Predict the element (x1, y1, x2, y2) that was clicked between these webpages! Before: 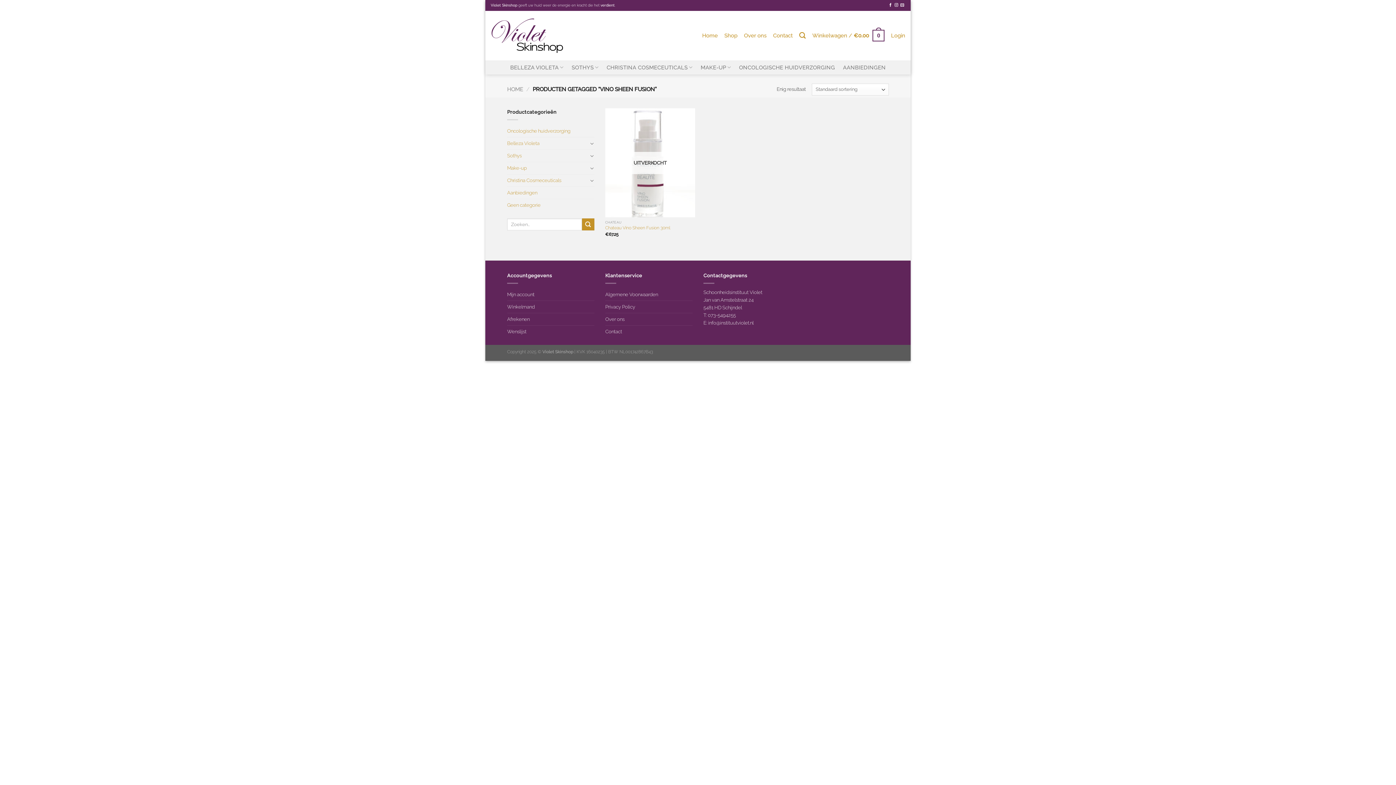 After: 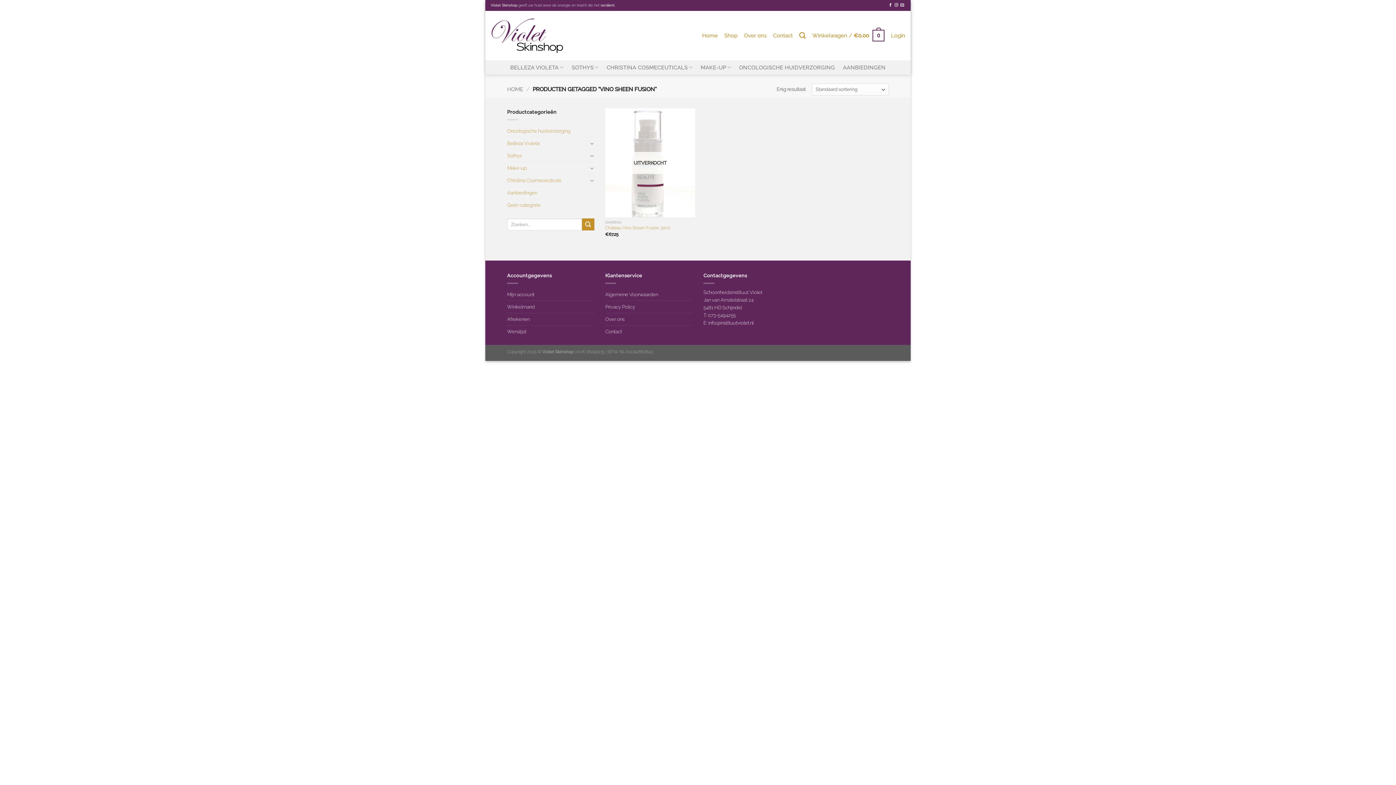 Action: bbox: (708, 320, 753, 325) label: info@instituutviolet.nl